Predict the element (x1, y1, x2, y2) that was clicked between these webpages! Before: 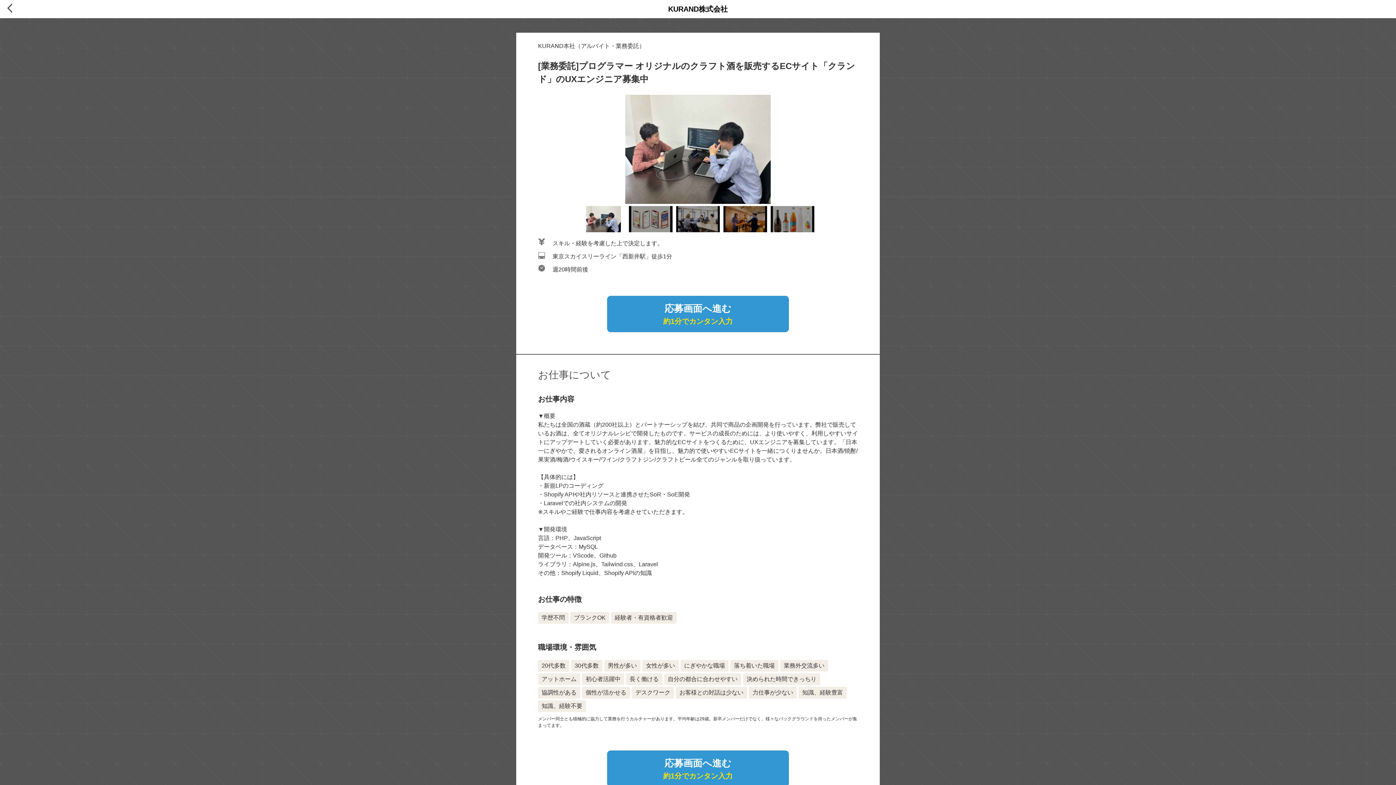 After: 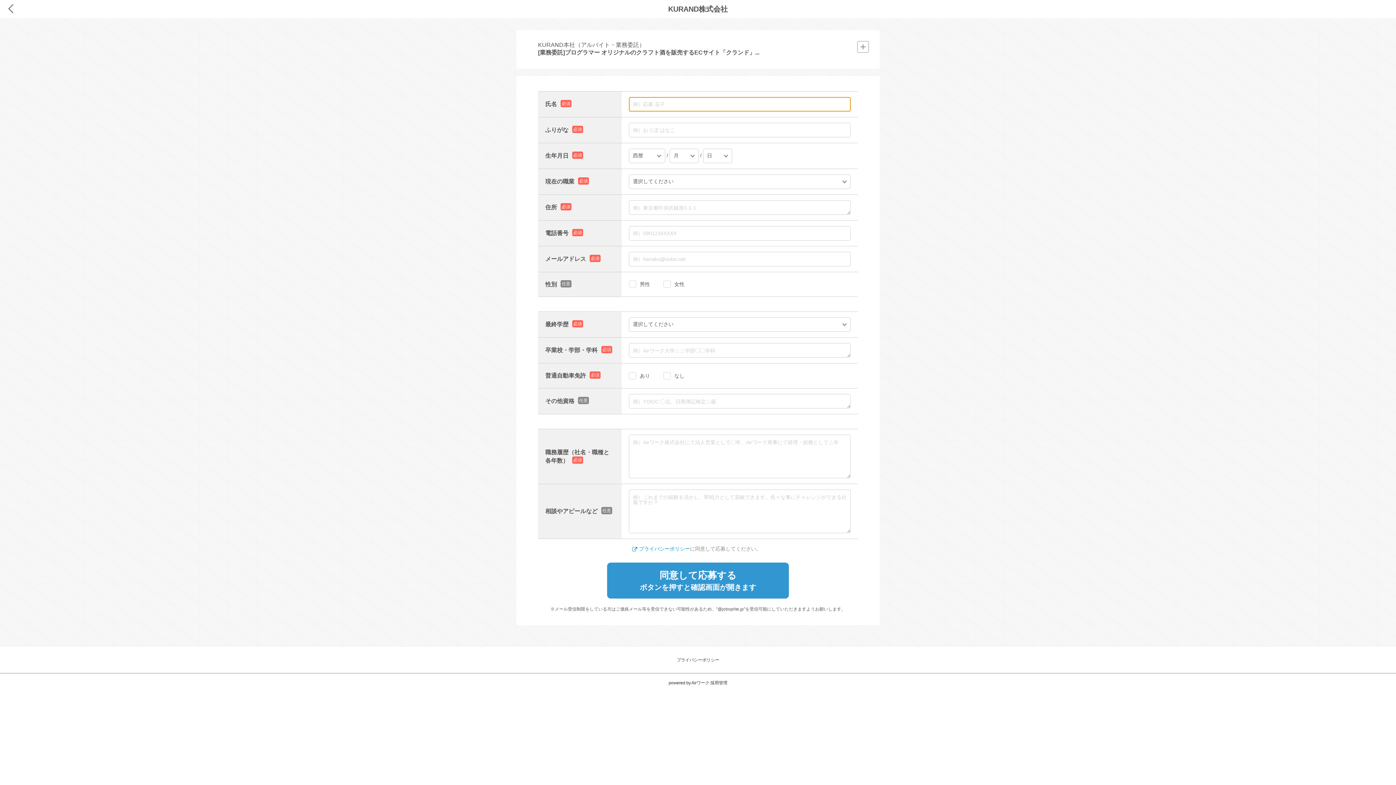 Action: label: 応募画面へ進む

約1分でカンタン入力 bbox: (607, 296, 789, 332)